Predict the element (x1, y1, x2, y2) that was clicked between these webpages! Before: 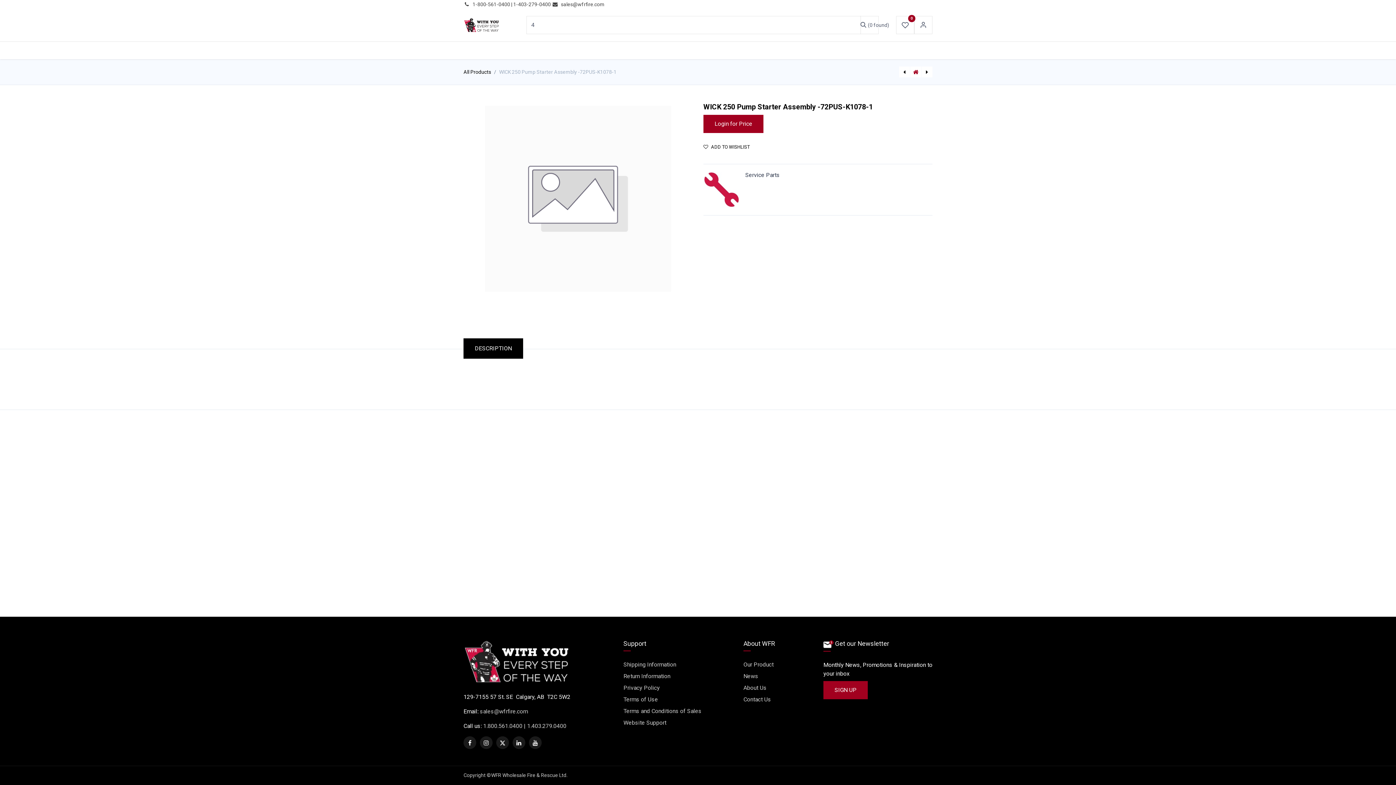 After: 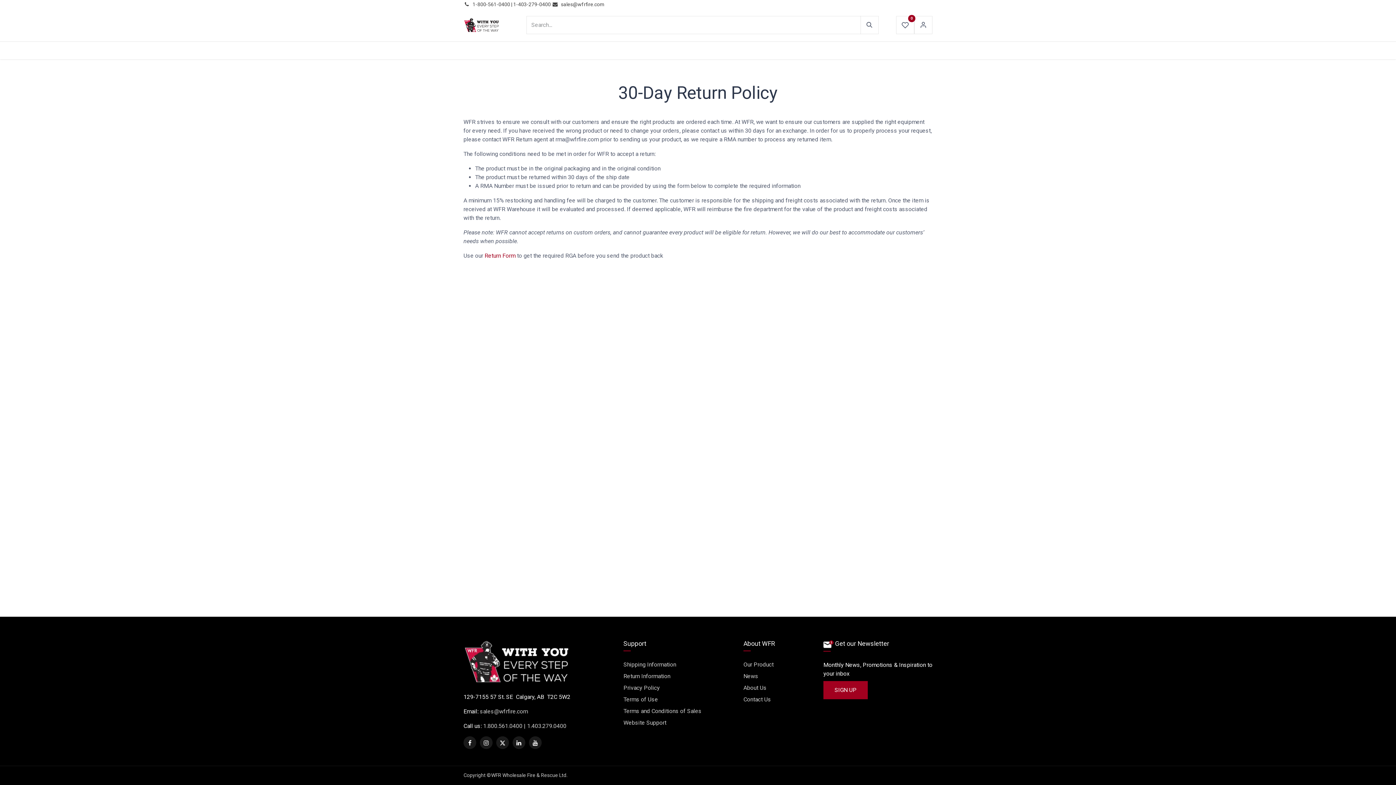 Action: bbox: (623, 673, 670, 680) label: ﻿Return Information﻿